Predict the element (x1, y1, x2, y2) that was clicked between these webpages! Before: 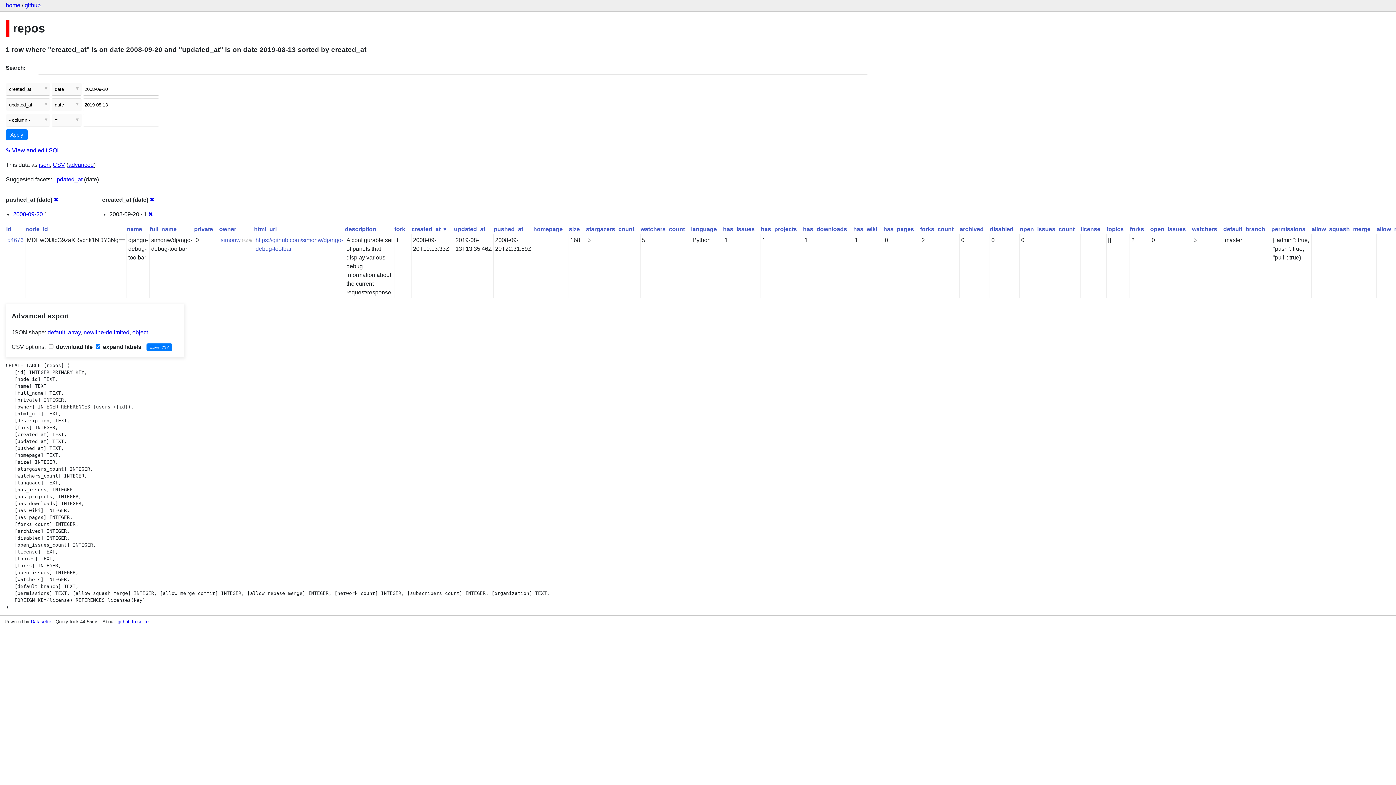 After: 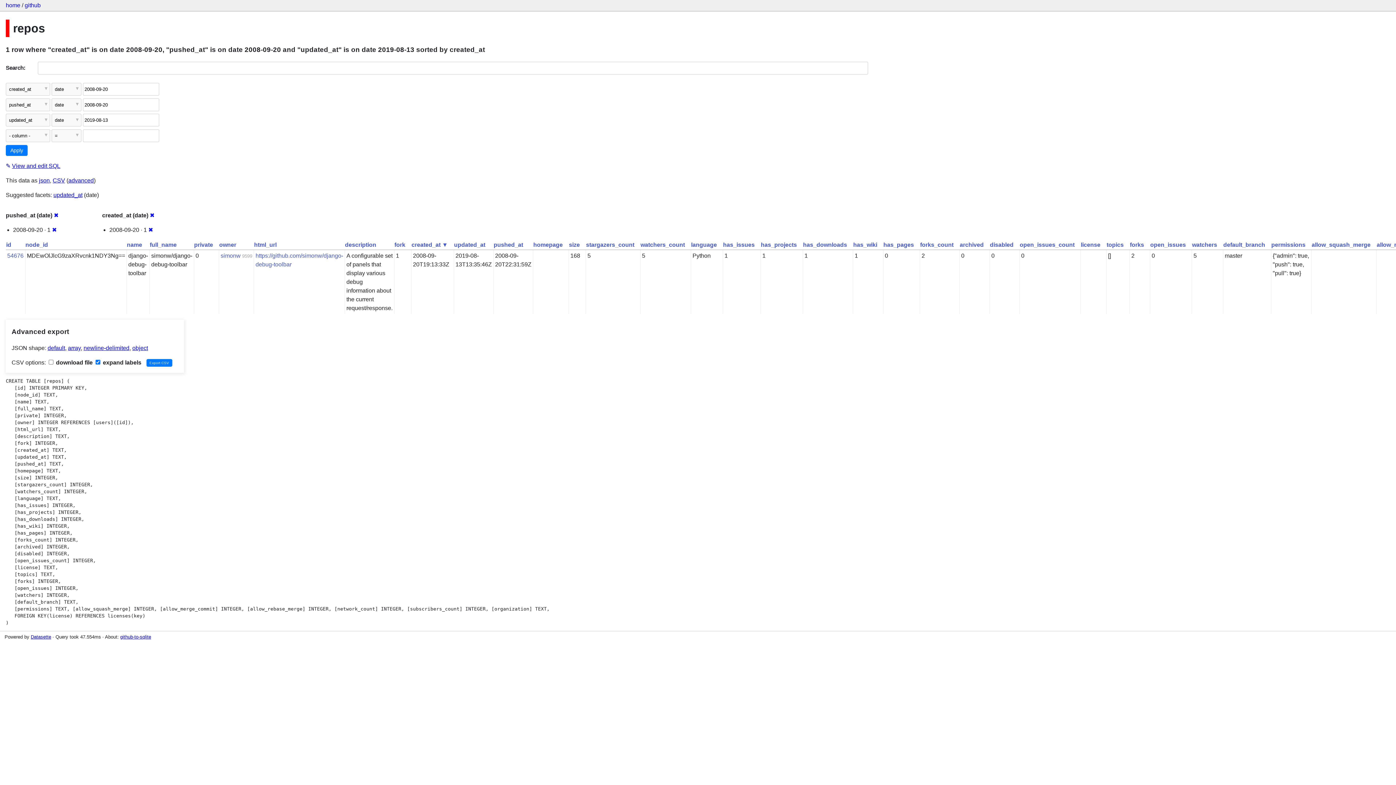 Action: label: 2008-09-20 bbox: (13, 211, 42, 217)